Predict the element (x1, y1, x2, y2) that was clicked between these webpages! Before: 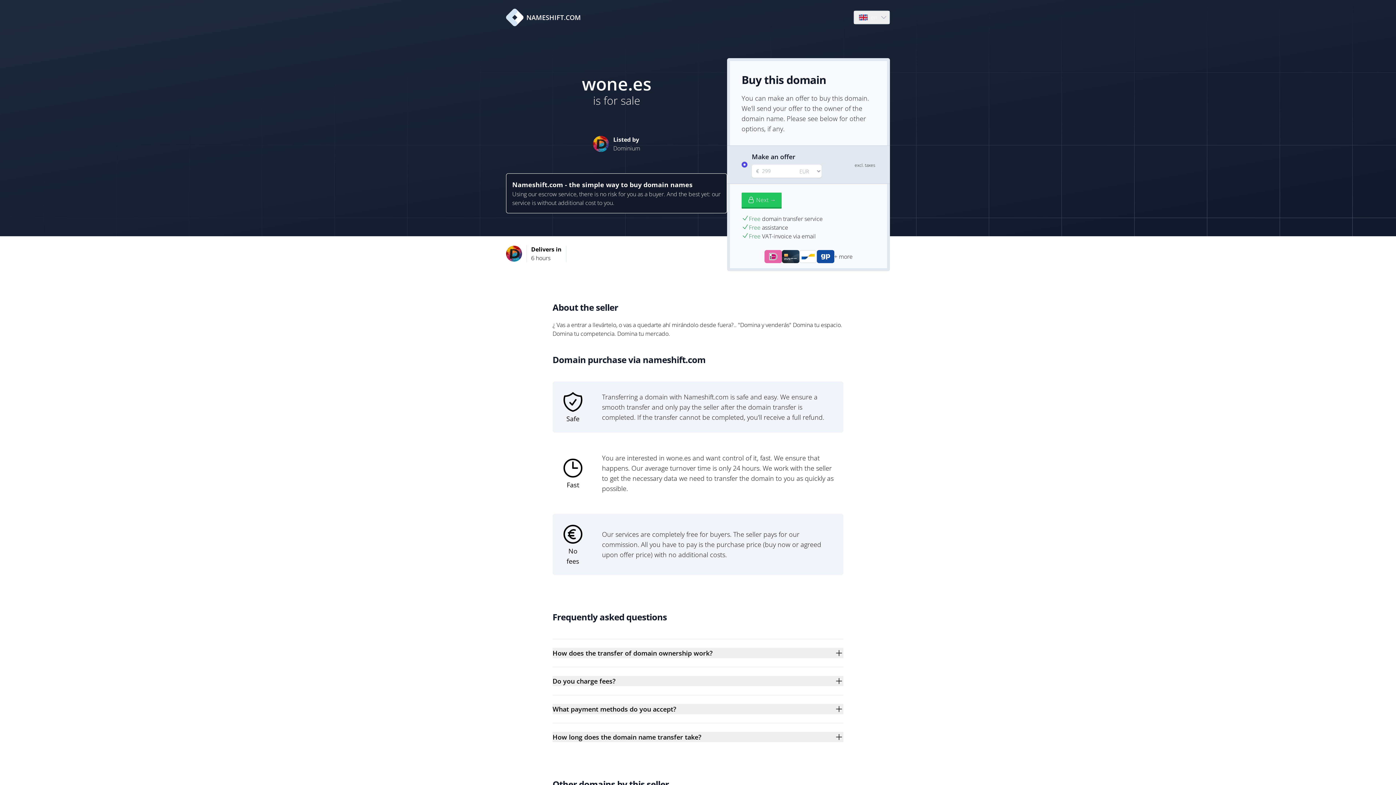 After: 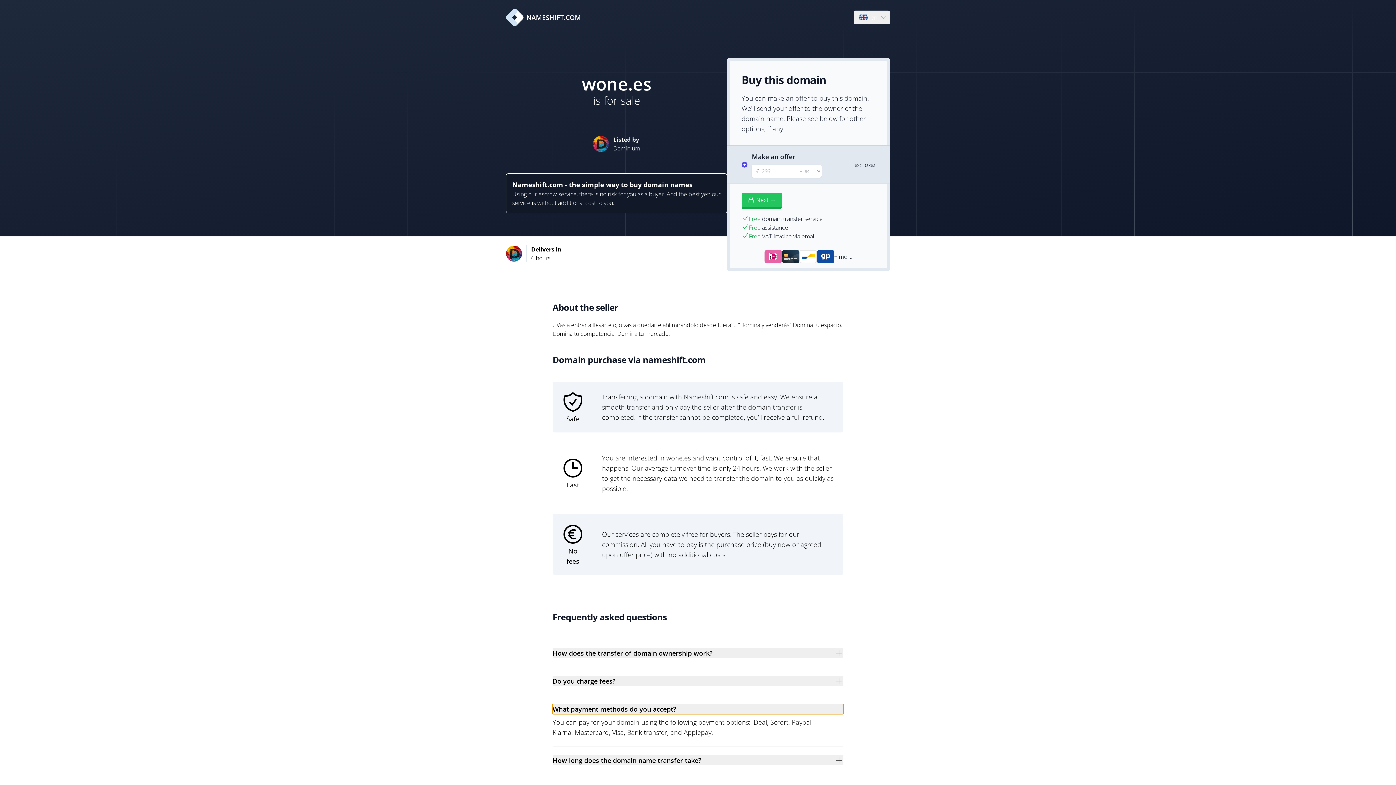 Action: label: What payment methods do you accept? bbox: (552, 704, 843, 714)